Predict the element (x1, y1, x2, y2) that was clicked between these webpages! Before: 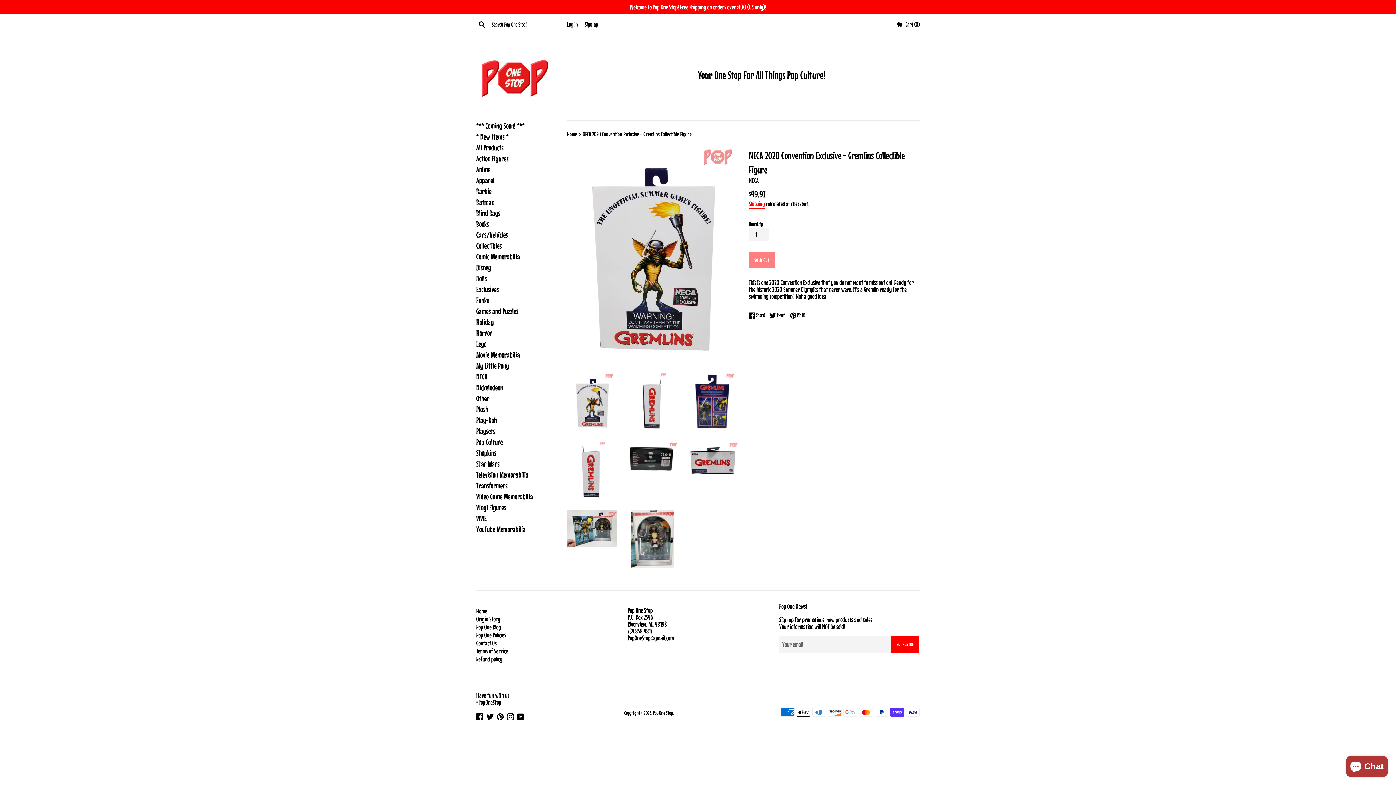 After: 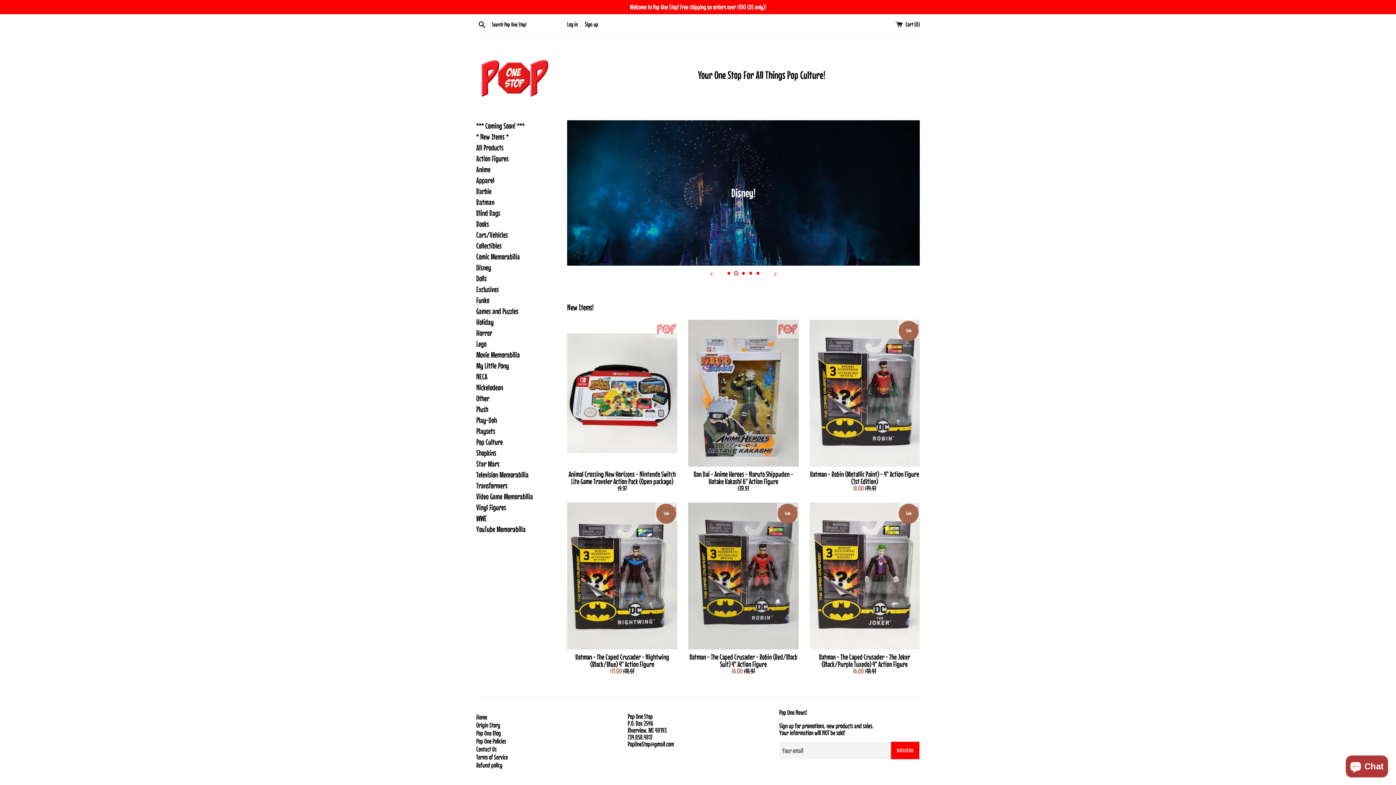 Action: bbox: (567, 130, 578, 137) label: Home 